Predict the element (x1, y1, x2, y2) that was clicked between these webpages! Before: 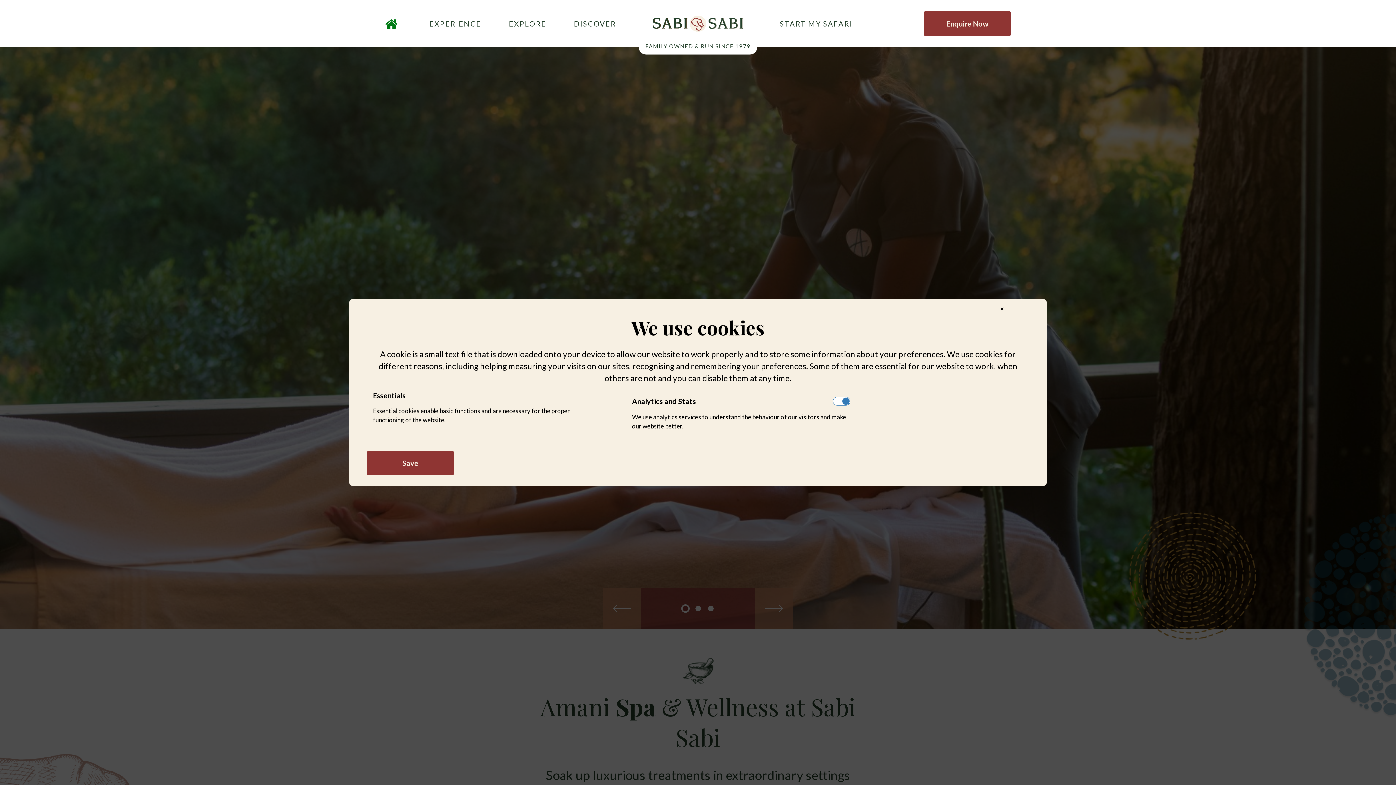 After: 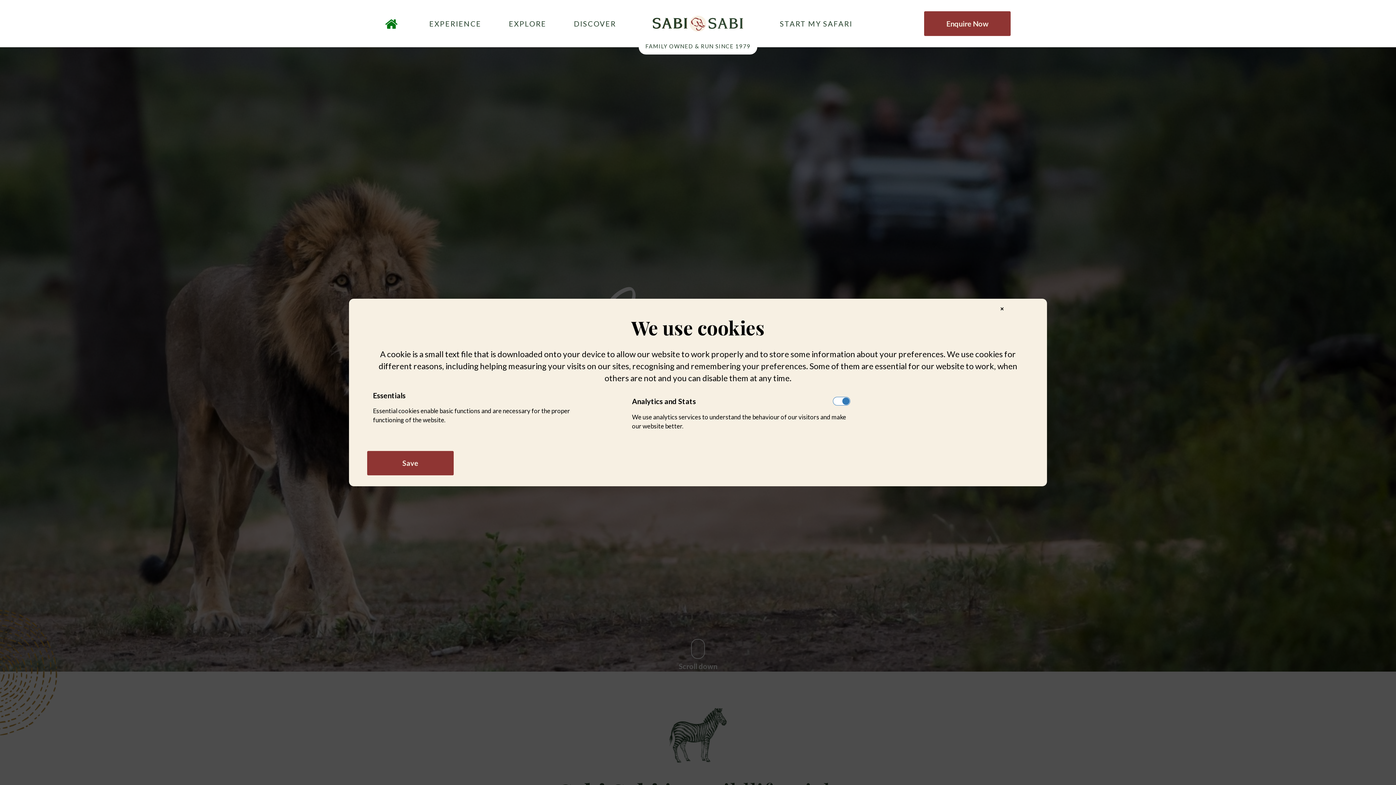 Action: bbox: (385, 16, 401, 29)